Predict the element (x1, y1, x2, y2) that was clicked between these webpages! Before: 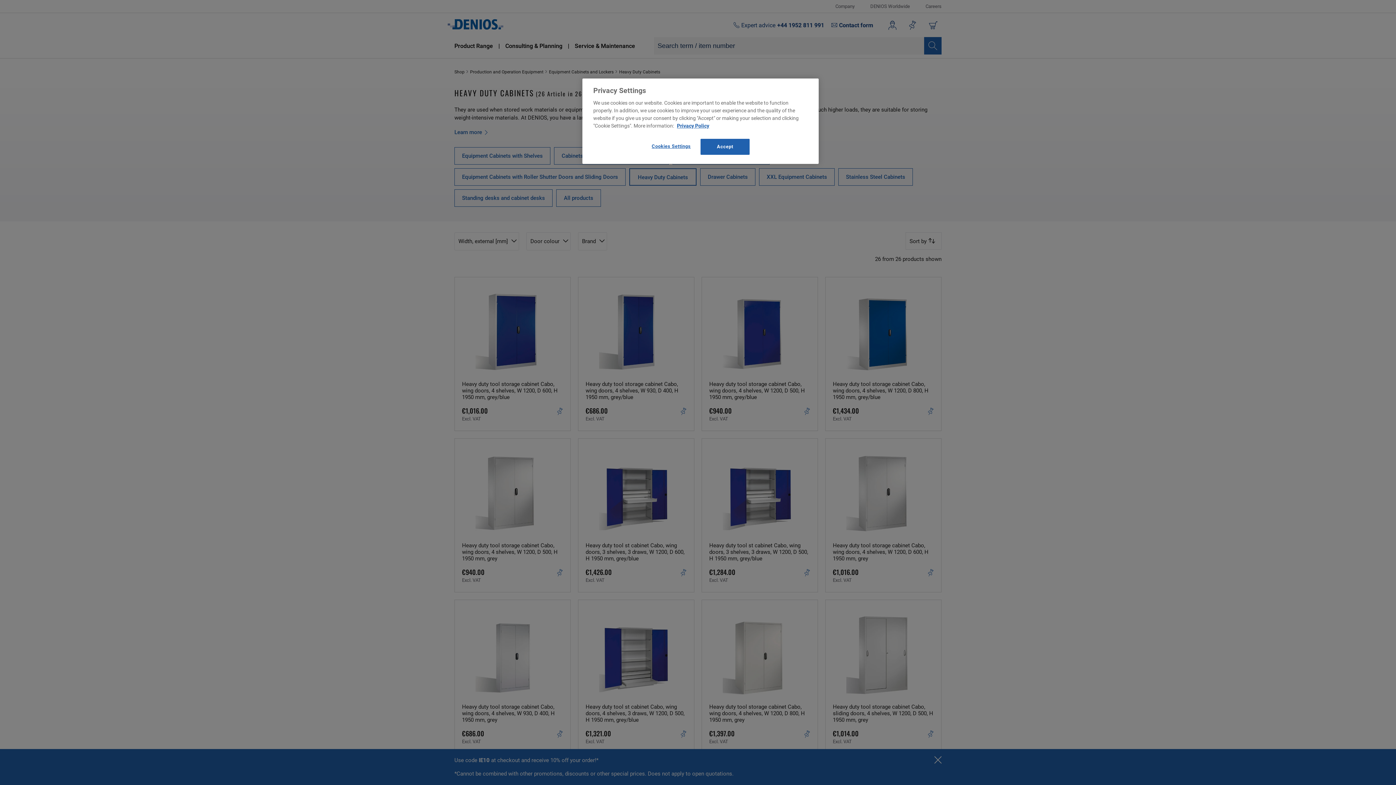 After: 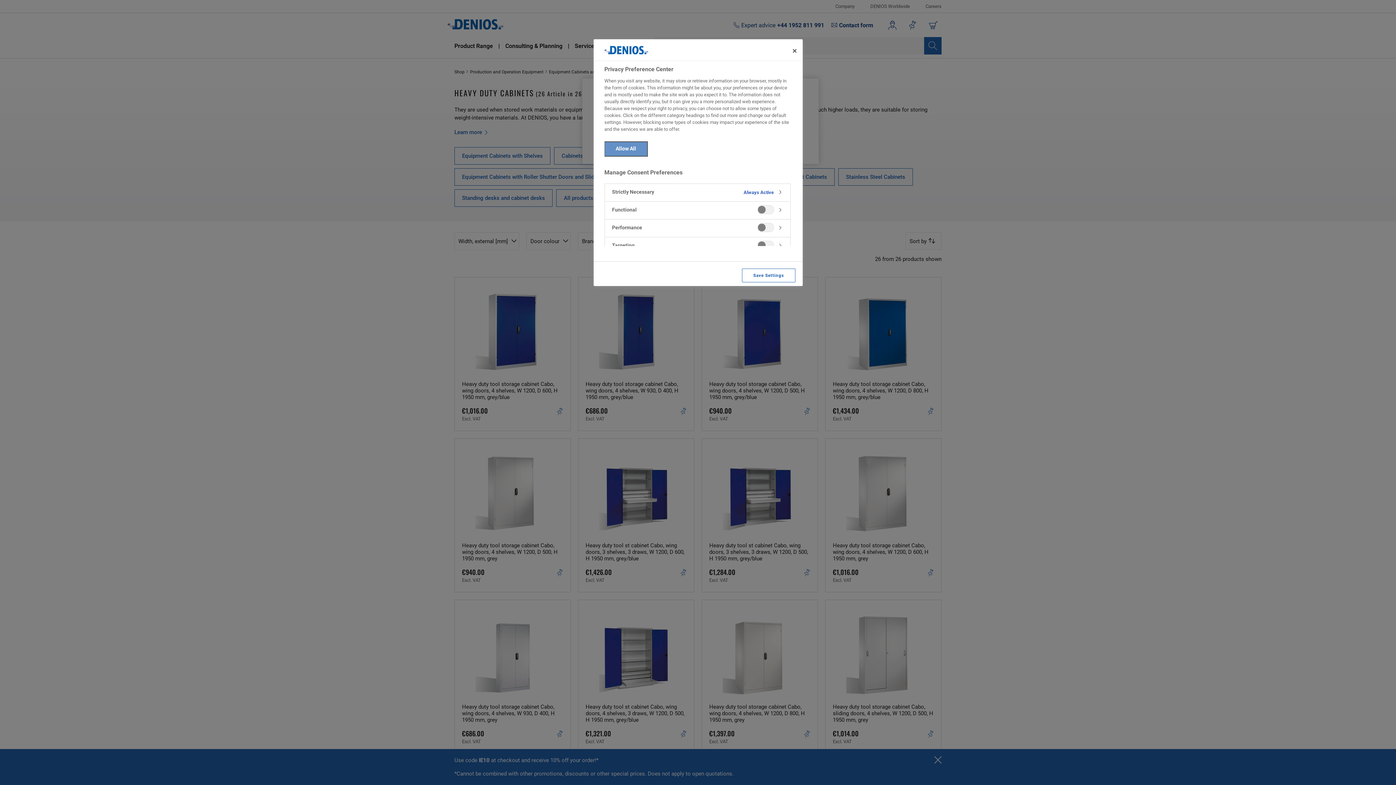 Action: bbox: (646, 138, 695, 154) label: Cookies Settings